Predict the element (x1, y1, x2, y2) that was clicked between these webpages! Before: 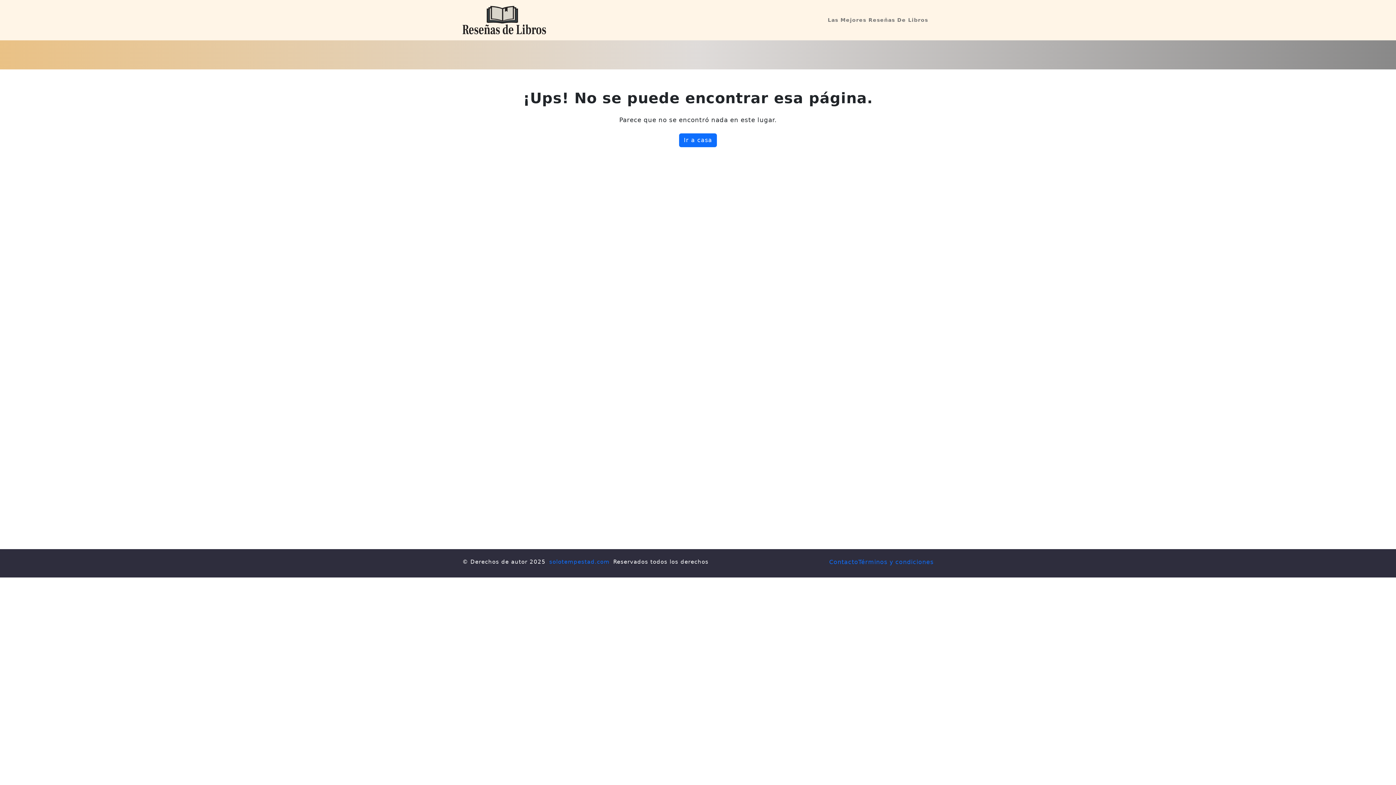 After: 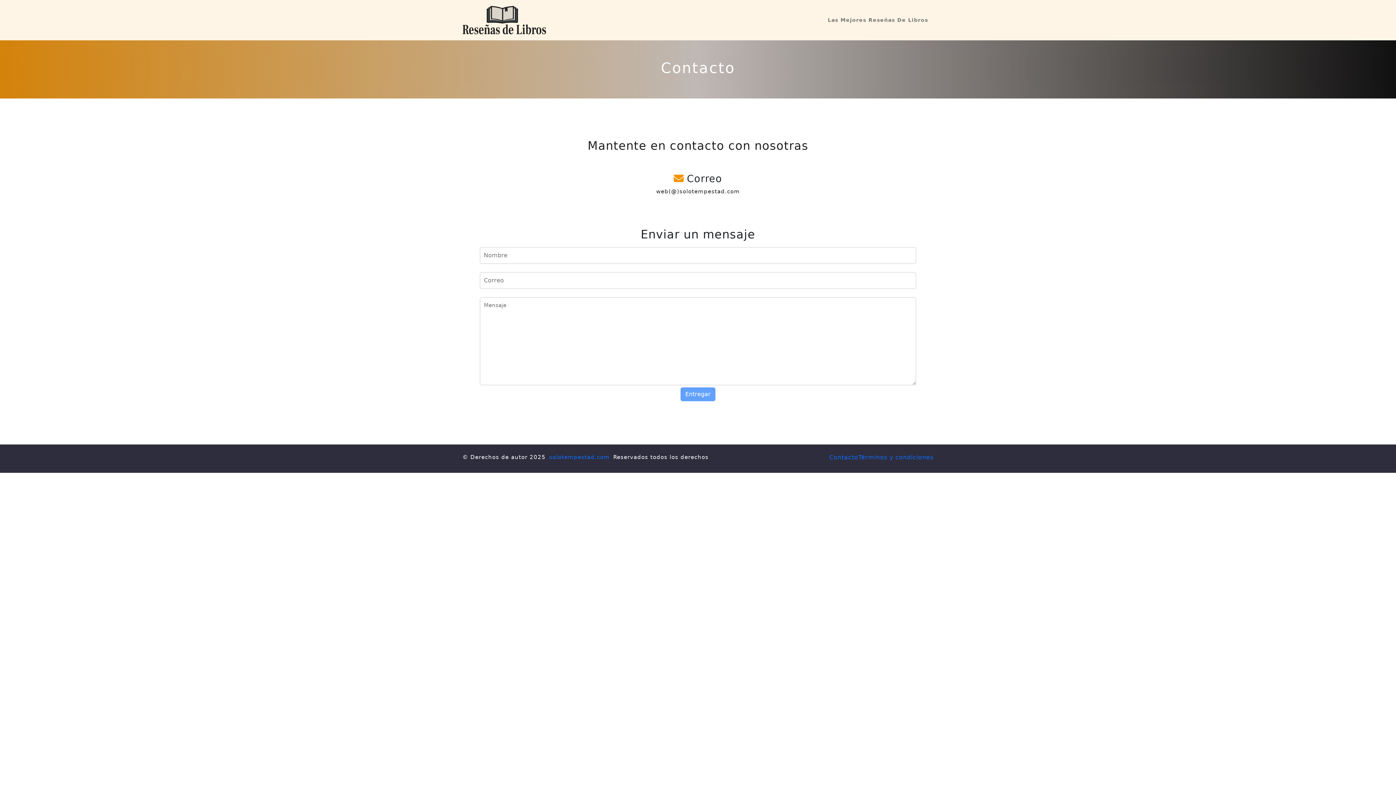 Action: bbox: (829, 558, 858, 569) label: Contacto